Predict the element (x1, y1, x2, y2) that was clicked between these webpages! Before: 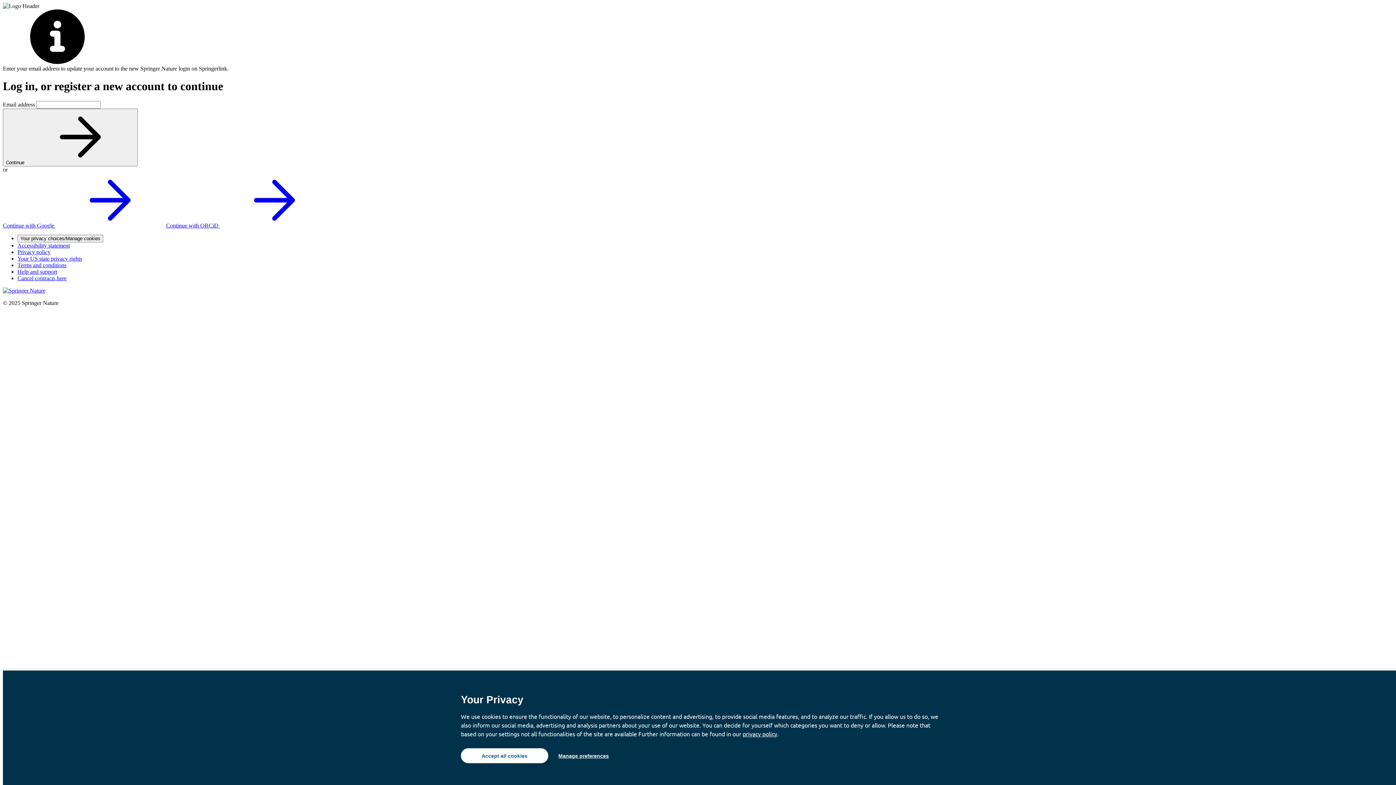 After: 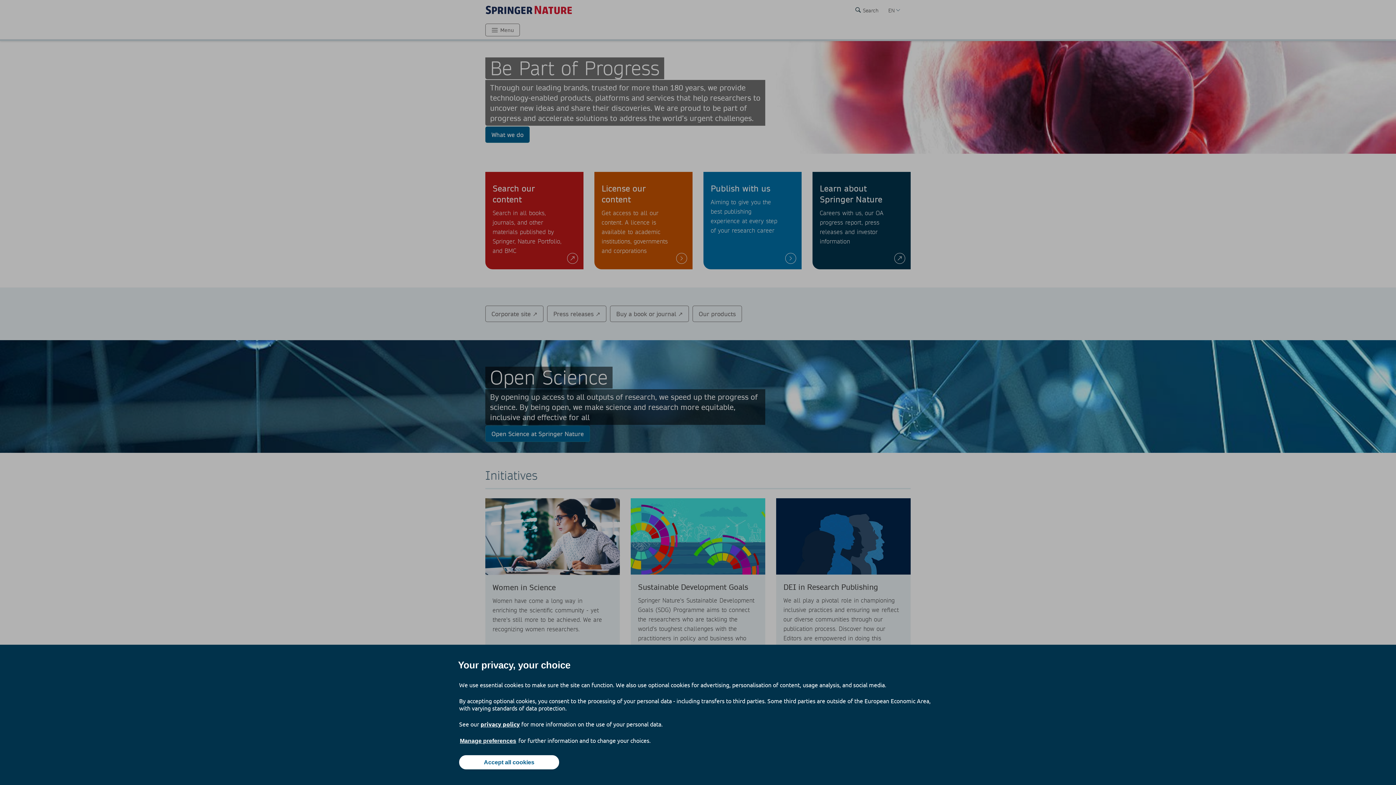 Action: bbox: (2, 287, 45, 293)